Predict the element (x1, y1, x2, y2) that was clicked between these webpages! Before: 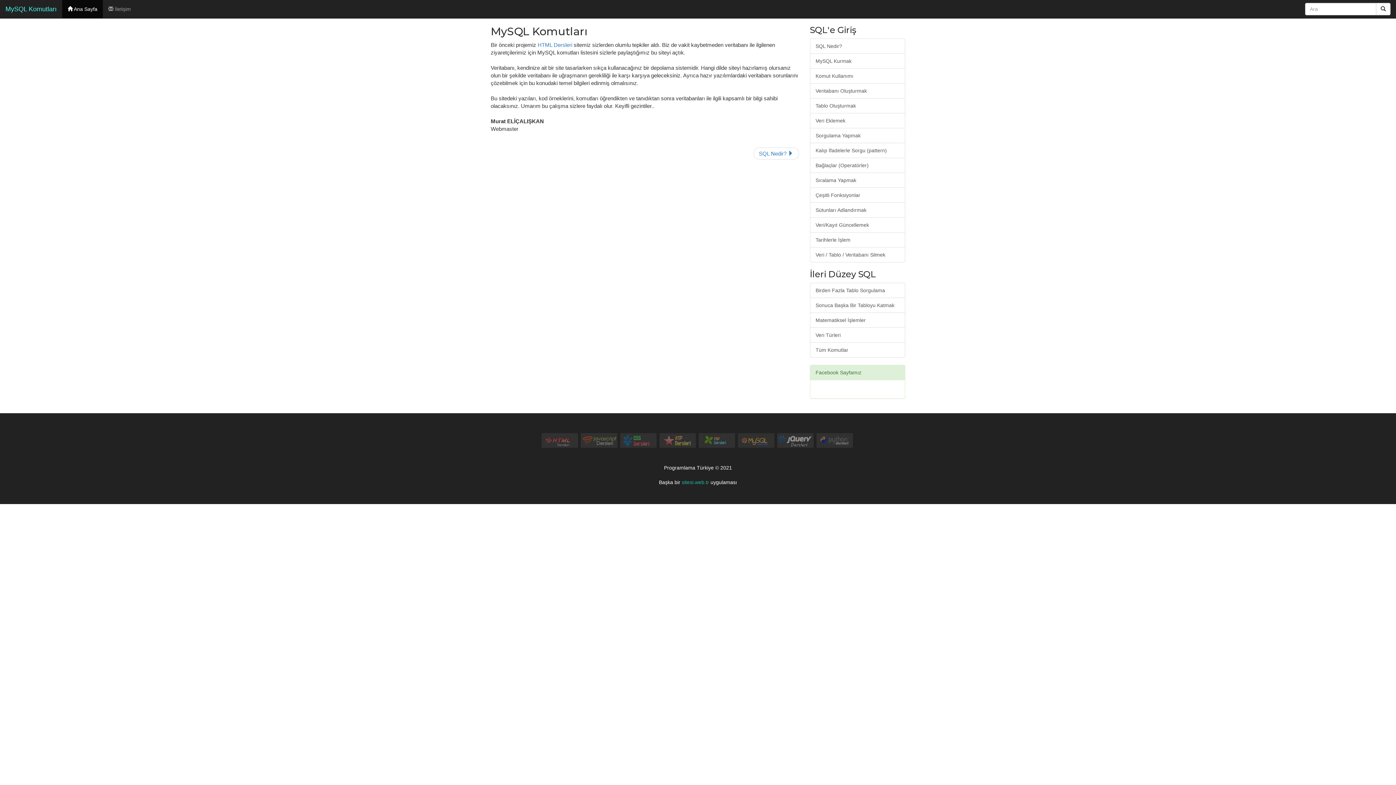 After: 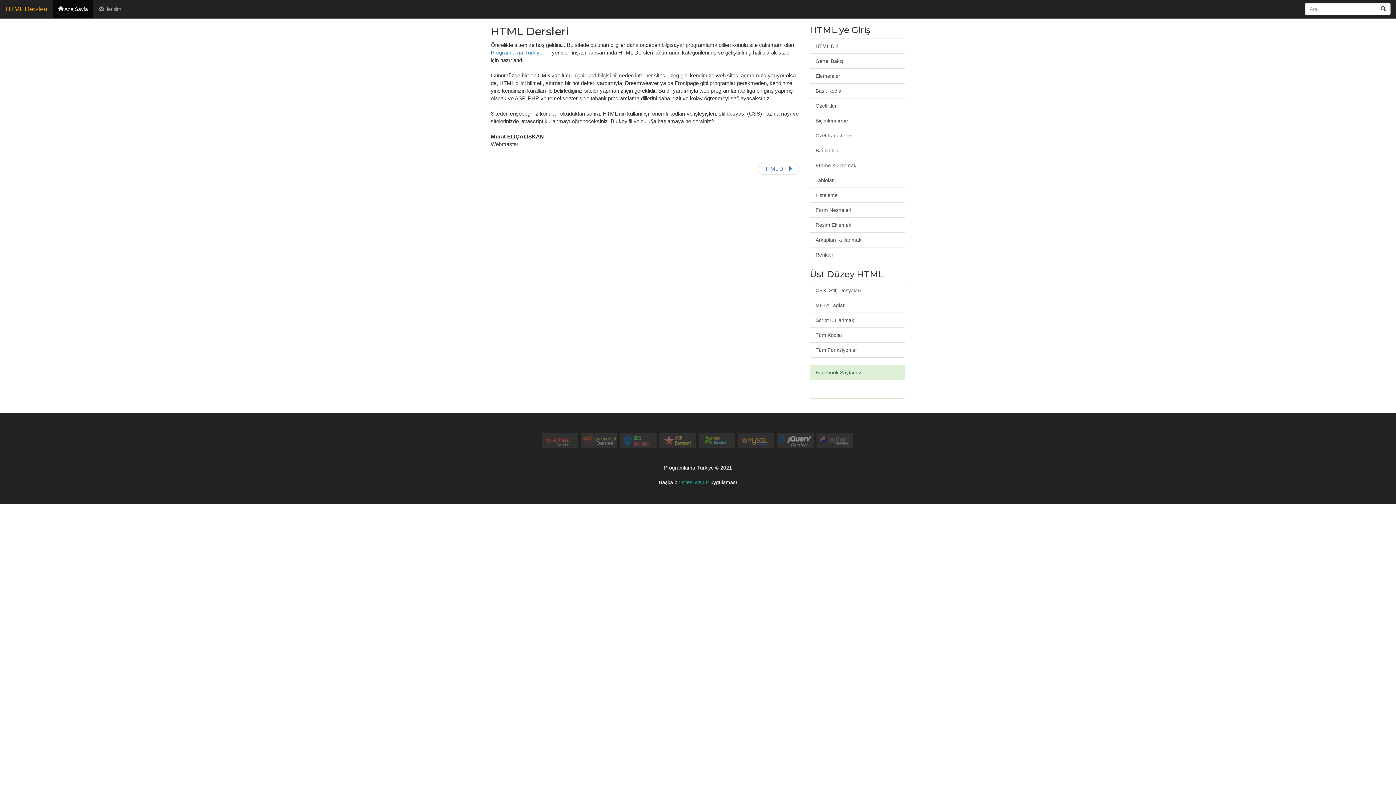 Action: bbox: (541, 439, 578, 444)